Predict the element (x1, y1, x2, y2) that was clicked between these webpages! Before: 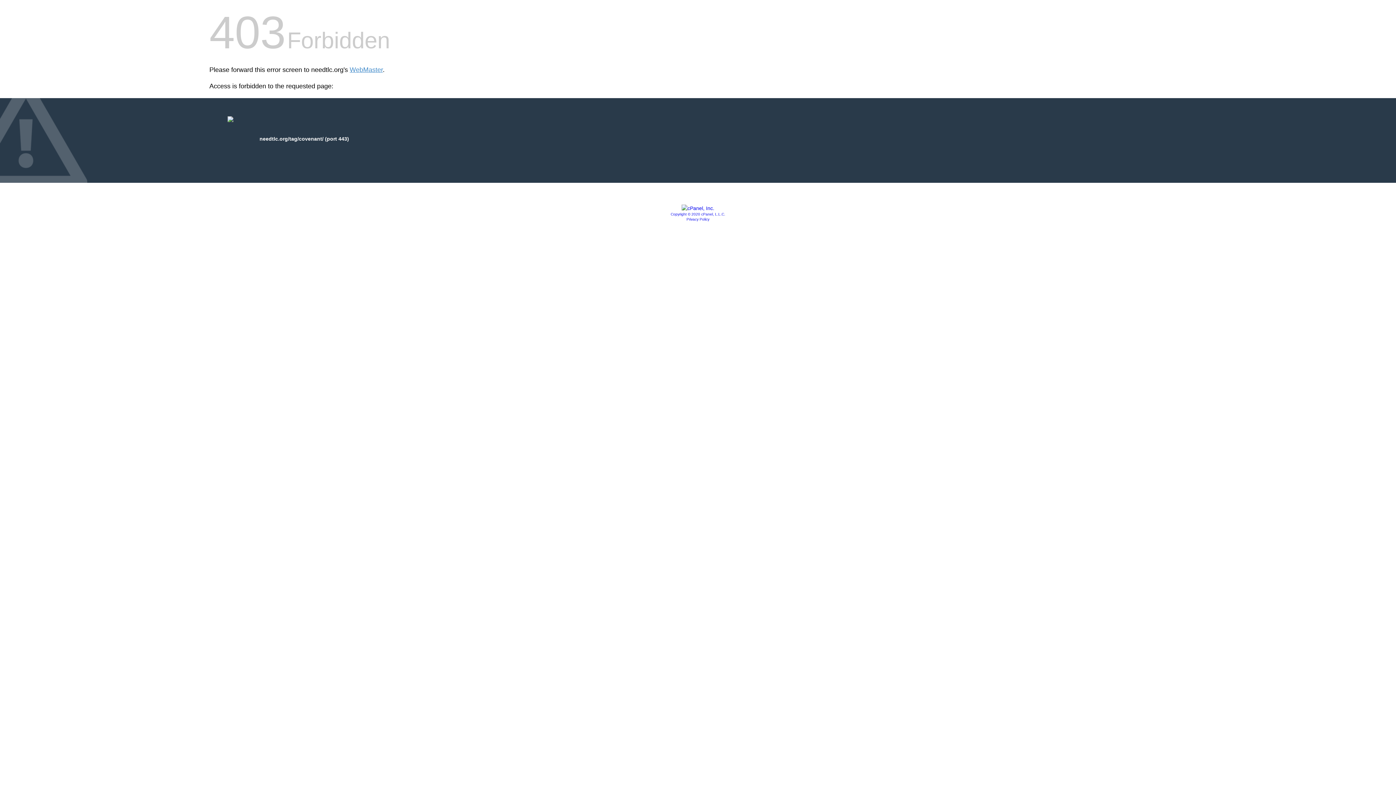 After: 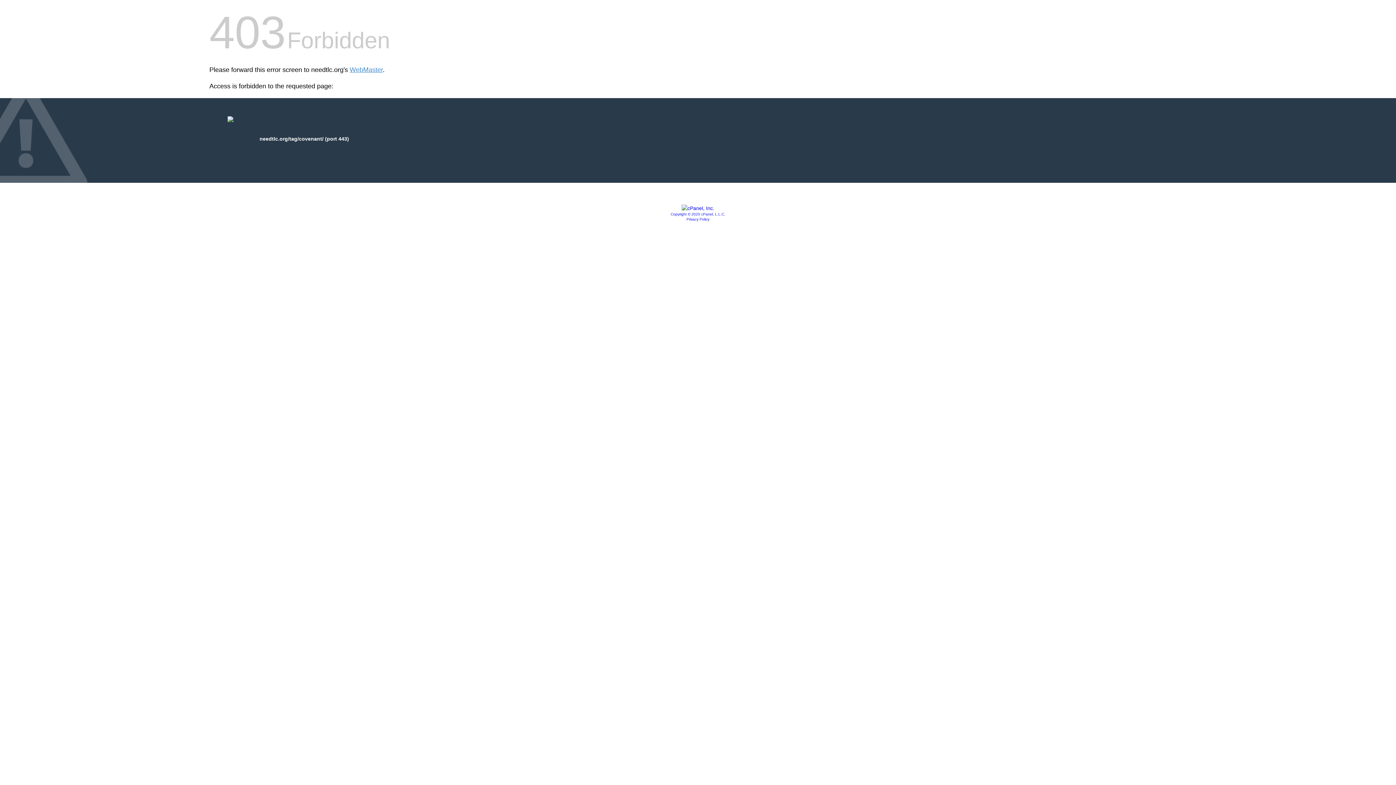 Action: bbox: (686, 217, 709, 221) label: Privacy Policy